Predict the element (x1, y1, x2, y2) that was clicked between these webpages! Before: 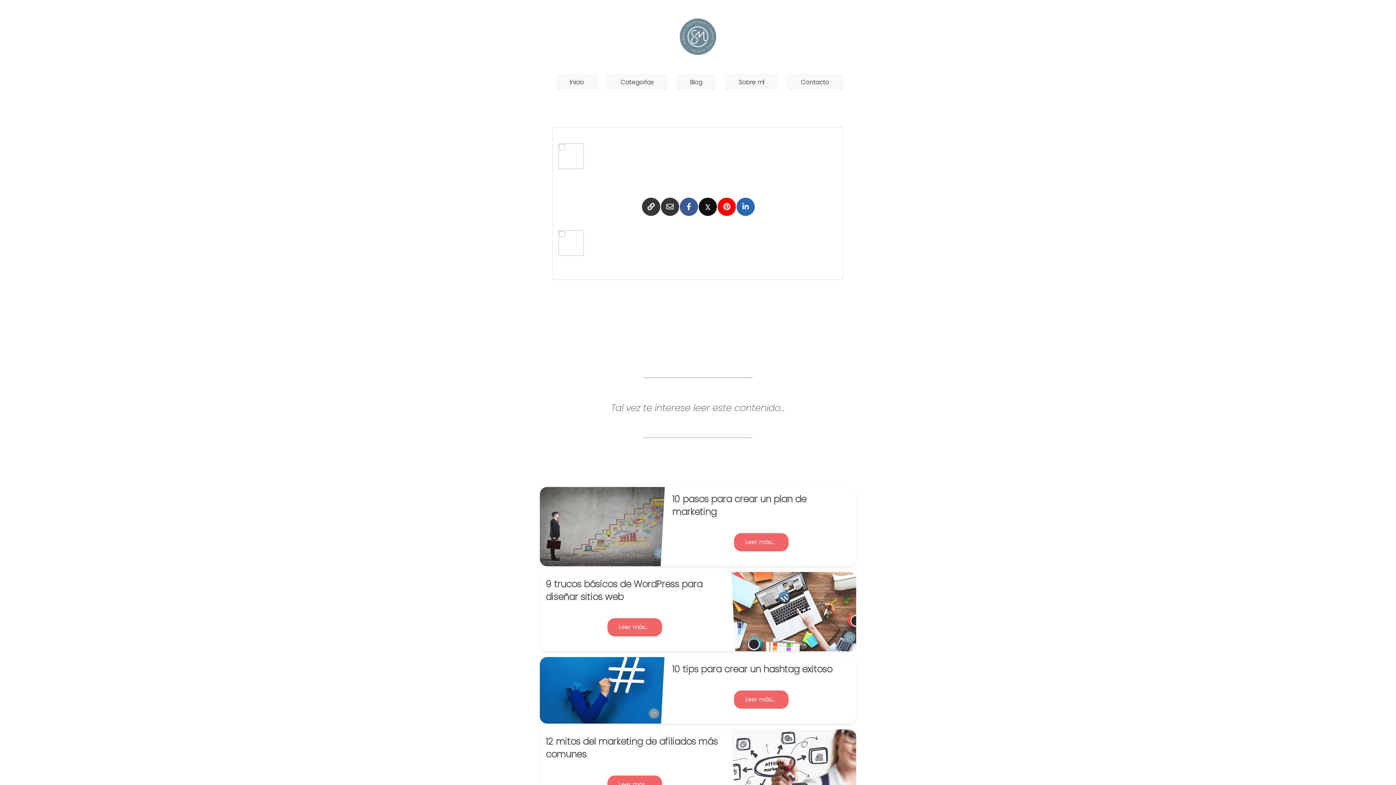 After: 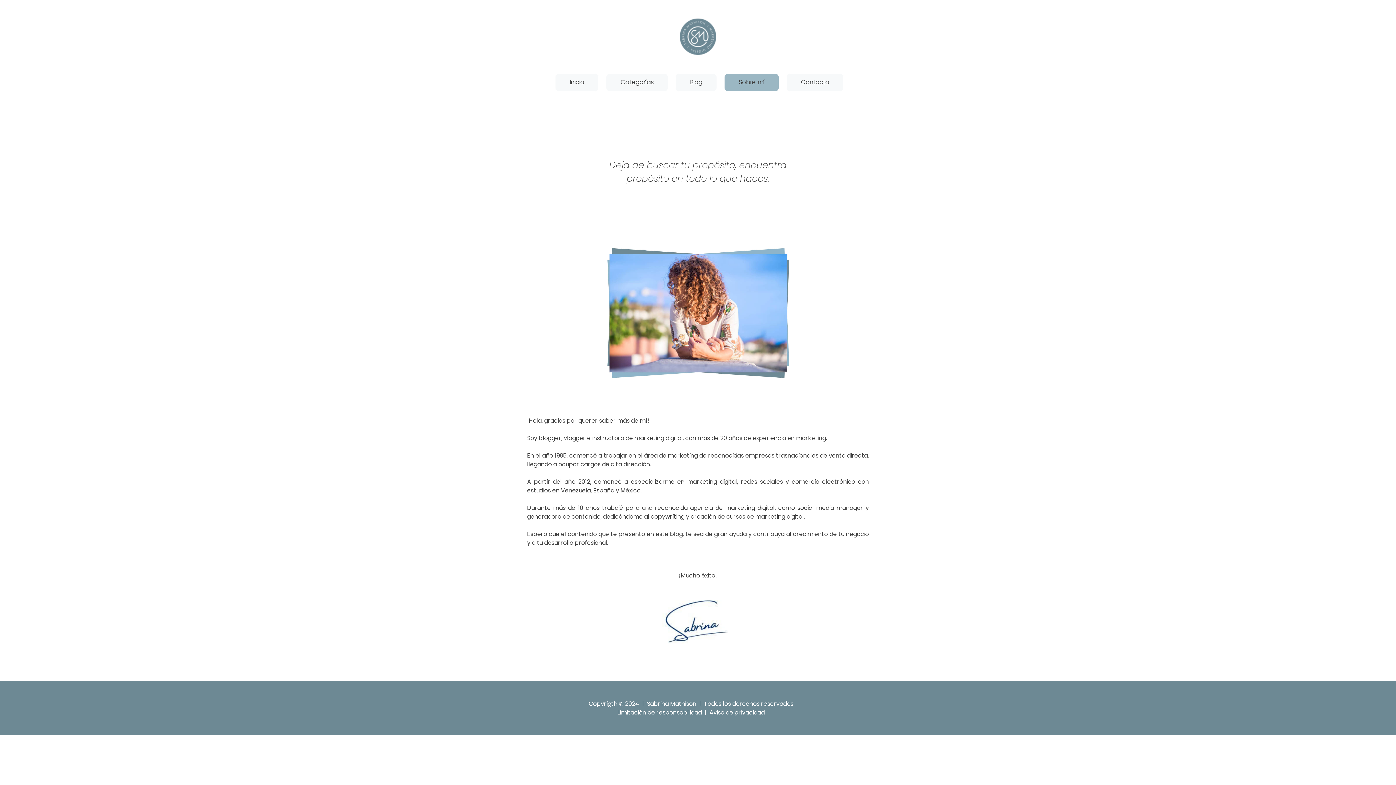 Action: bbox: (724, 73, 779, 91) label: Sobre mí